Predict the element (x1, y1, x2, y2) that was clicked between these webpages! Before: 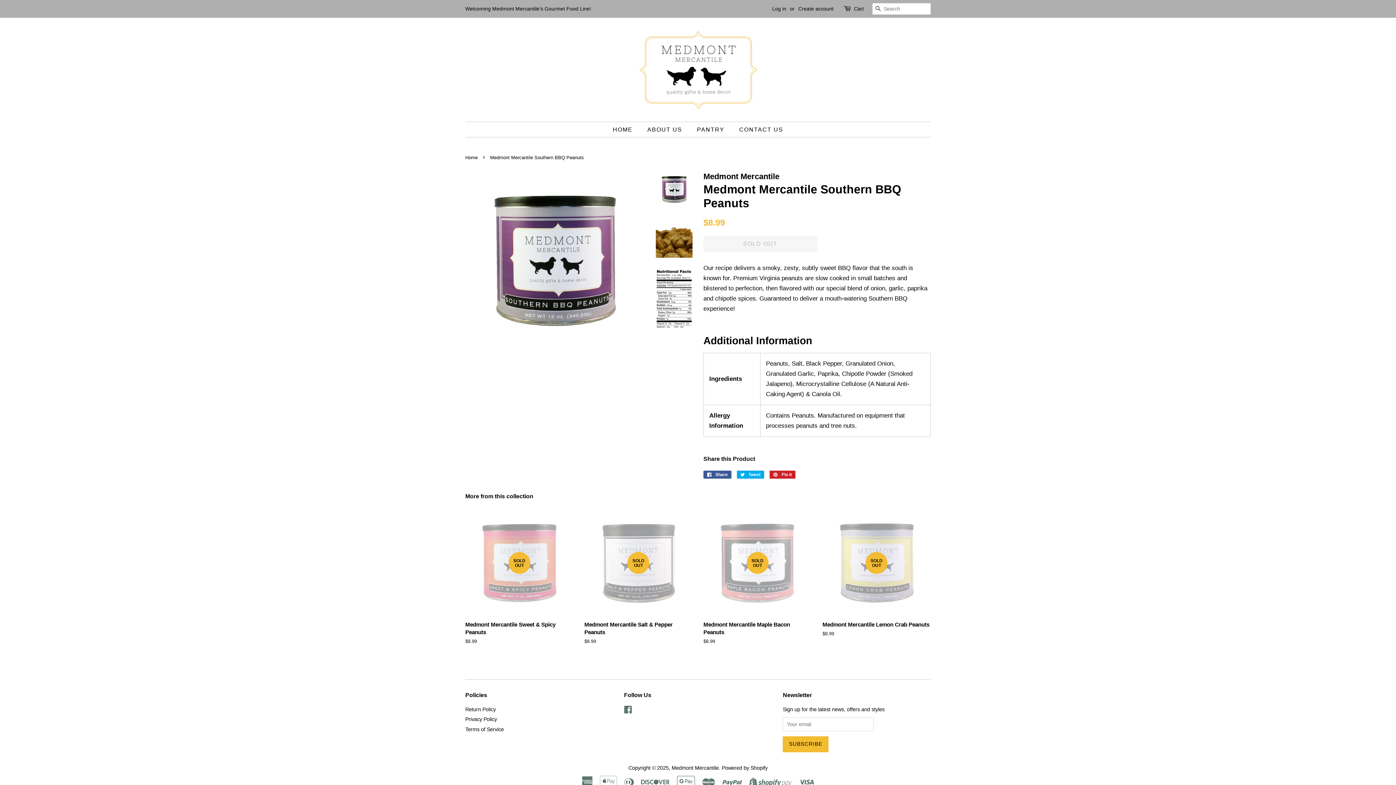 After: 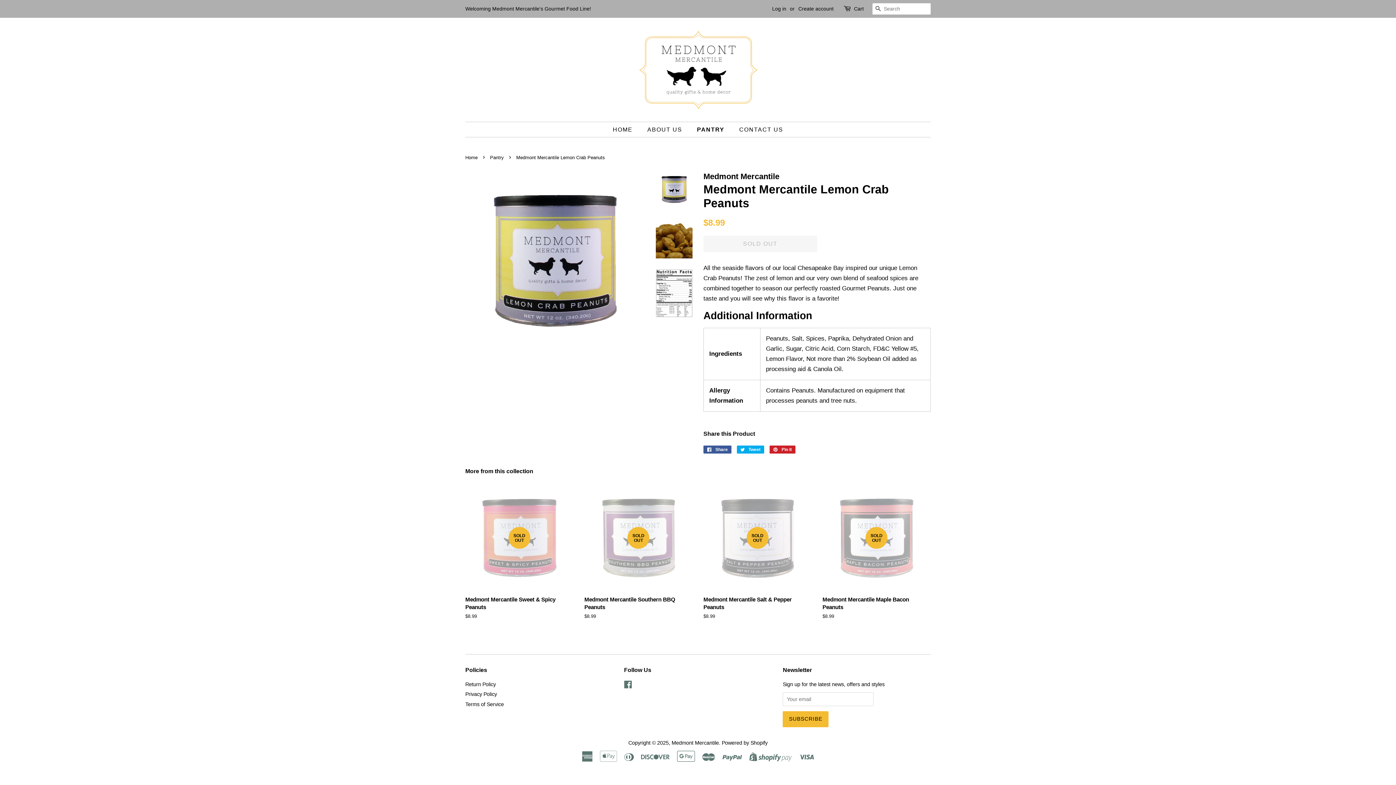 Action: label: SOLD OUT

Medmont Mercantile Lemon Crab Peanuts

Regular price
$8.99 bbox: (822, 509, 930, 650)